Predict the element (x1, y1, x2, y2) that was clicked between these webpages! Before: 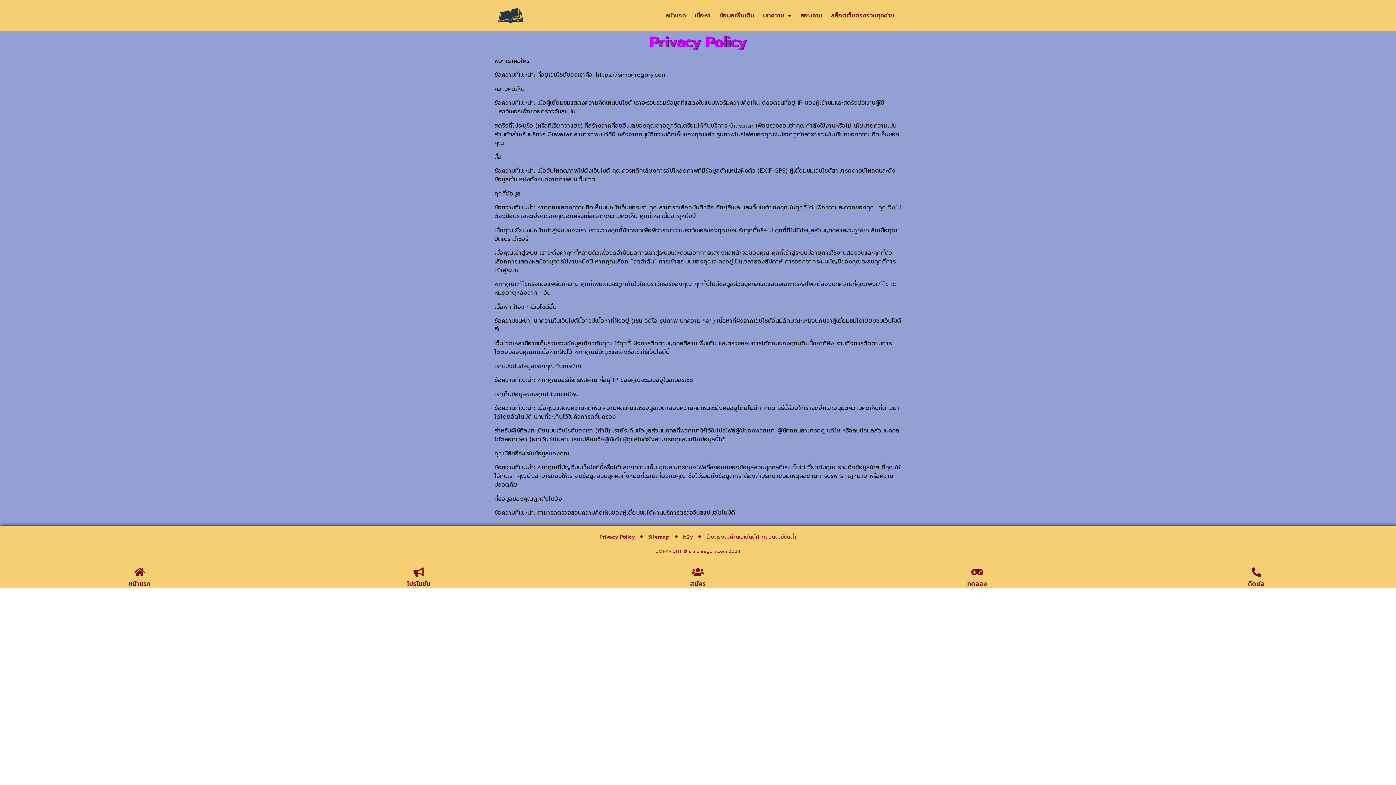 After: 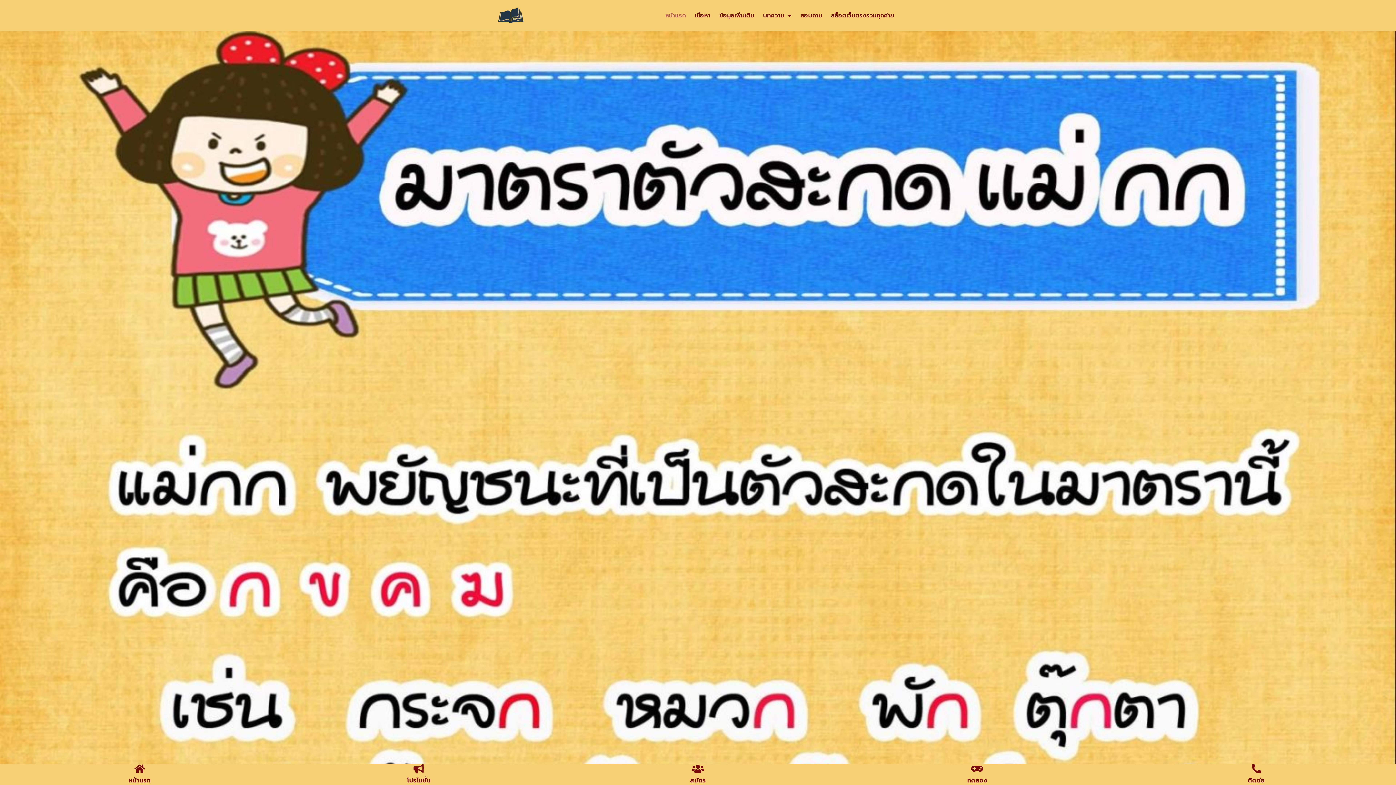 Action: bbox: (797, 7, 825, 24) label: สอบถาม